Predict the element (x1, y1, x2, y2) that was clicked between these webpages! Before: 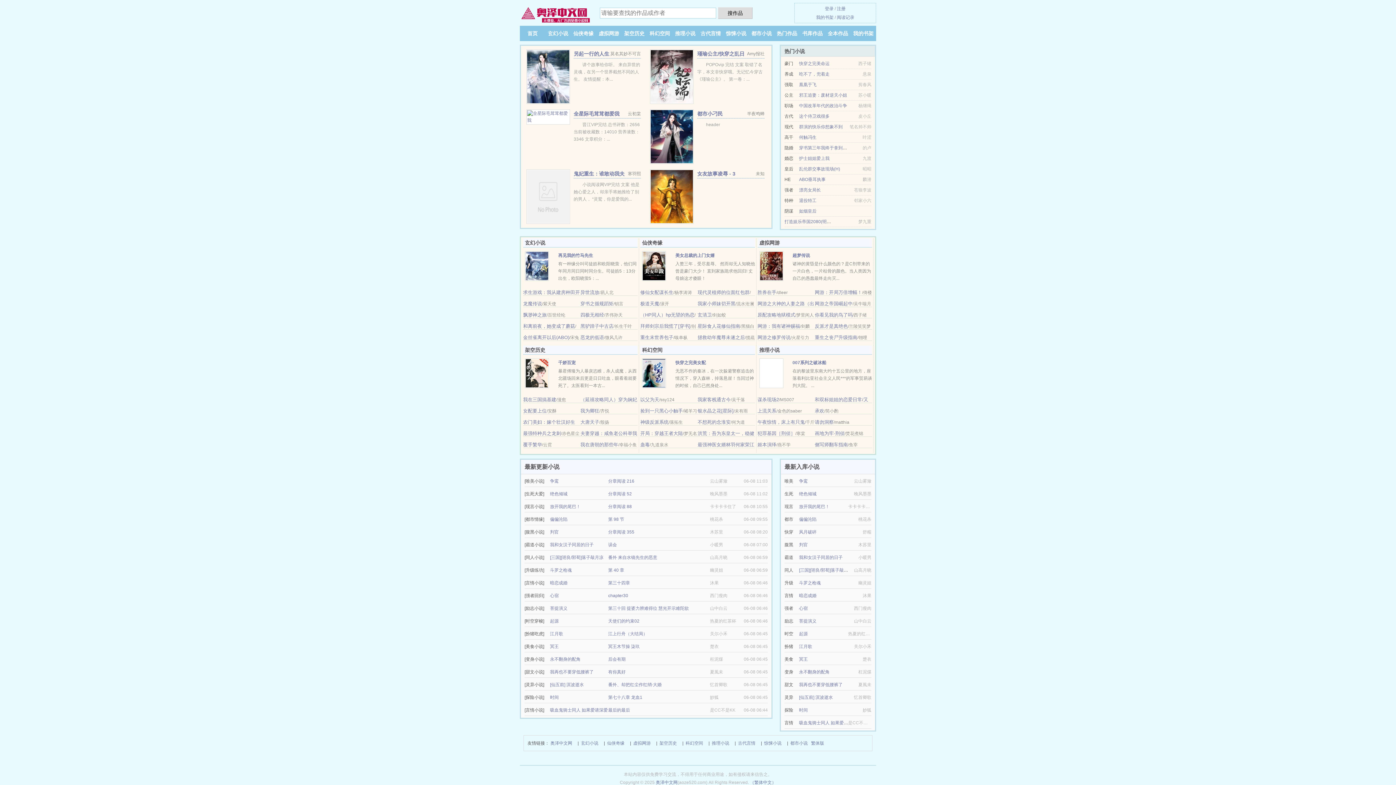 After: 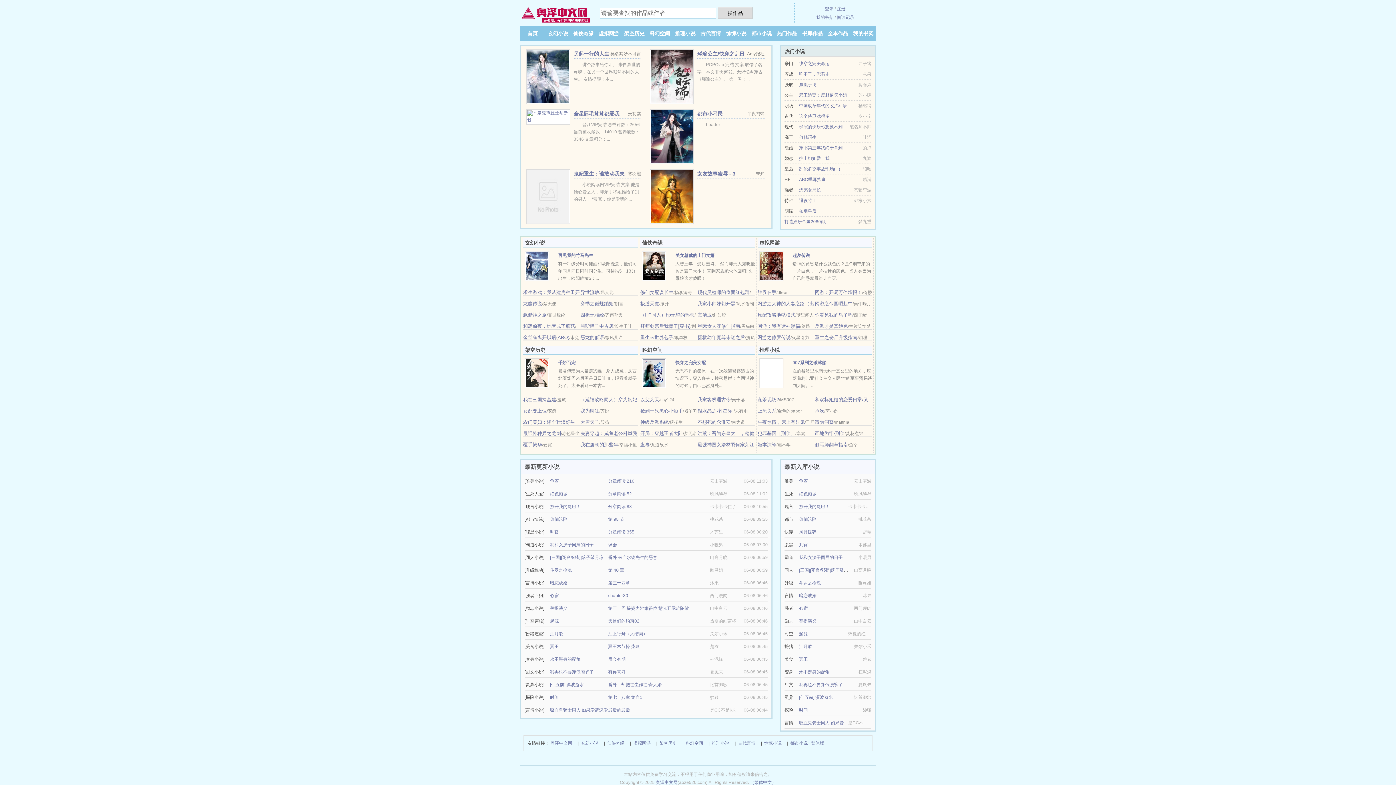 Action: label: 神级反派系统 bbox: (640, 419, 668, 425)